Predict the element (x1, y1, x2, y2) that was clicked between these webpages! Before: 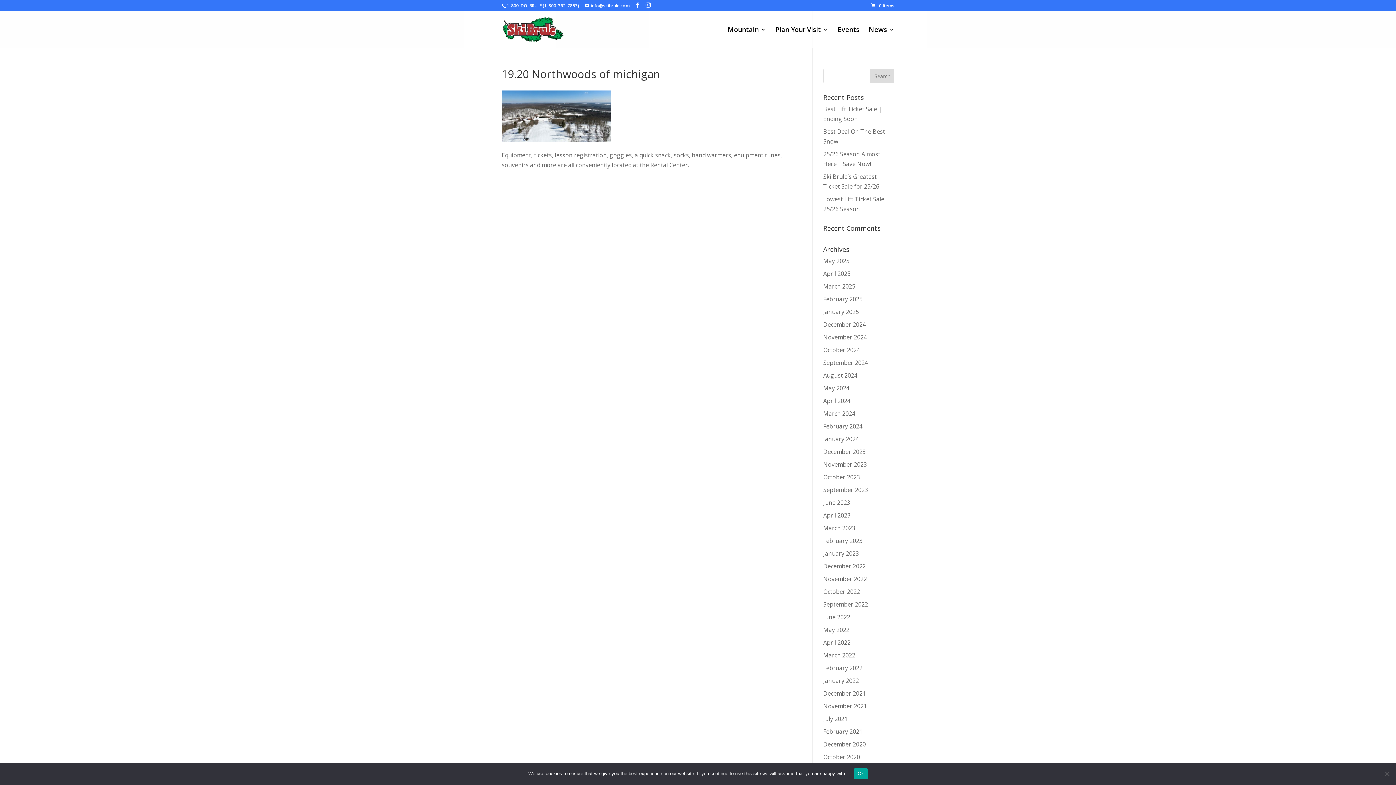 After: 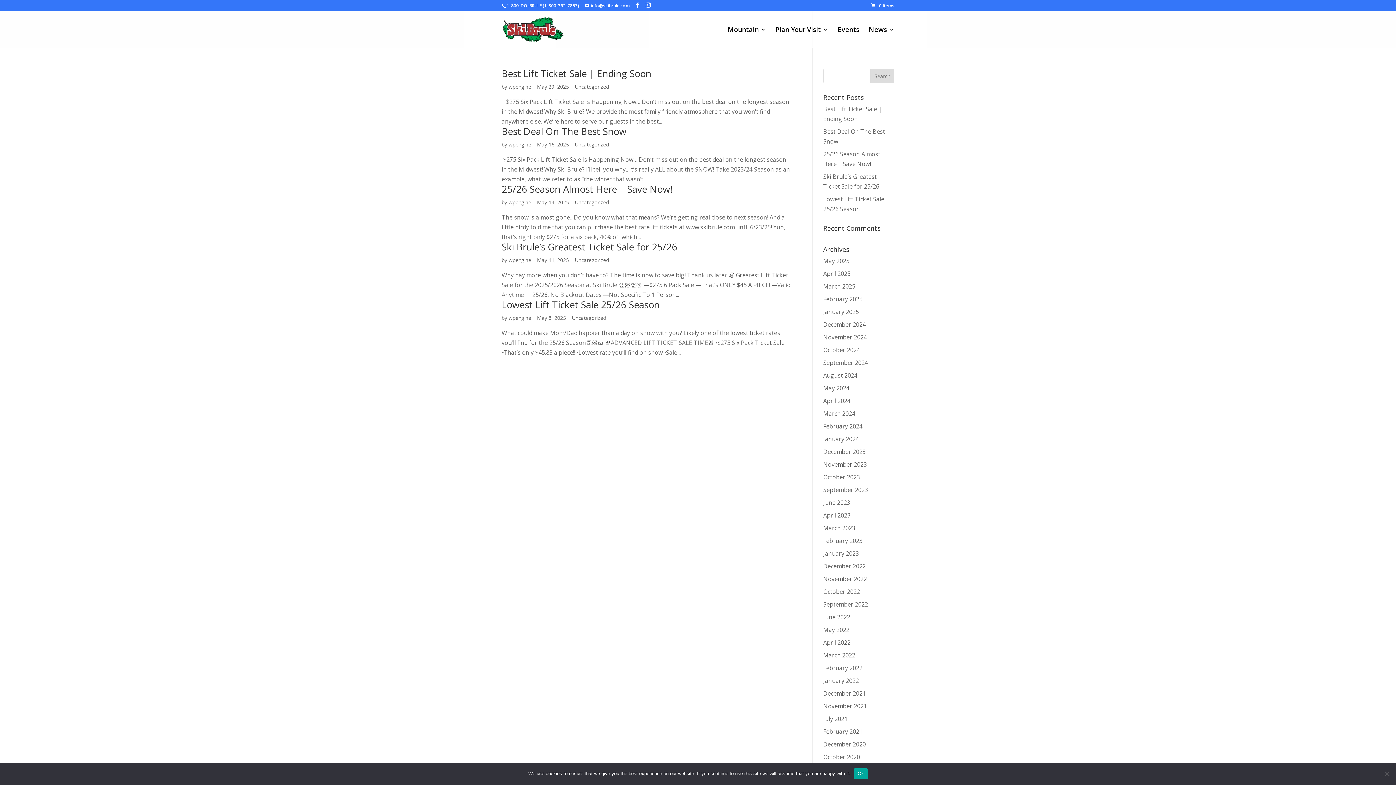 Action: label: May 2025 bbox: (823, 257, 849, 265)